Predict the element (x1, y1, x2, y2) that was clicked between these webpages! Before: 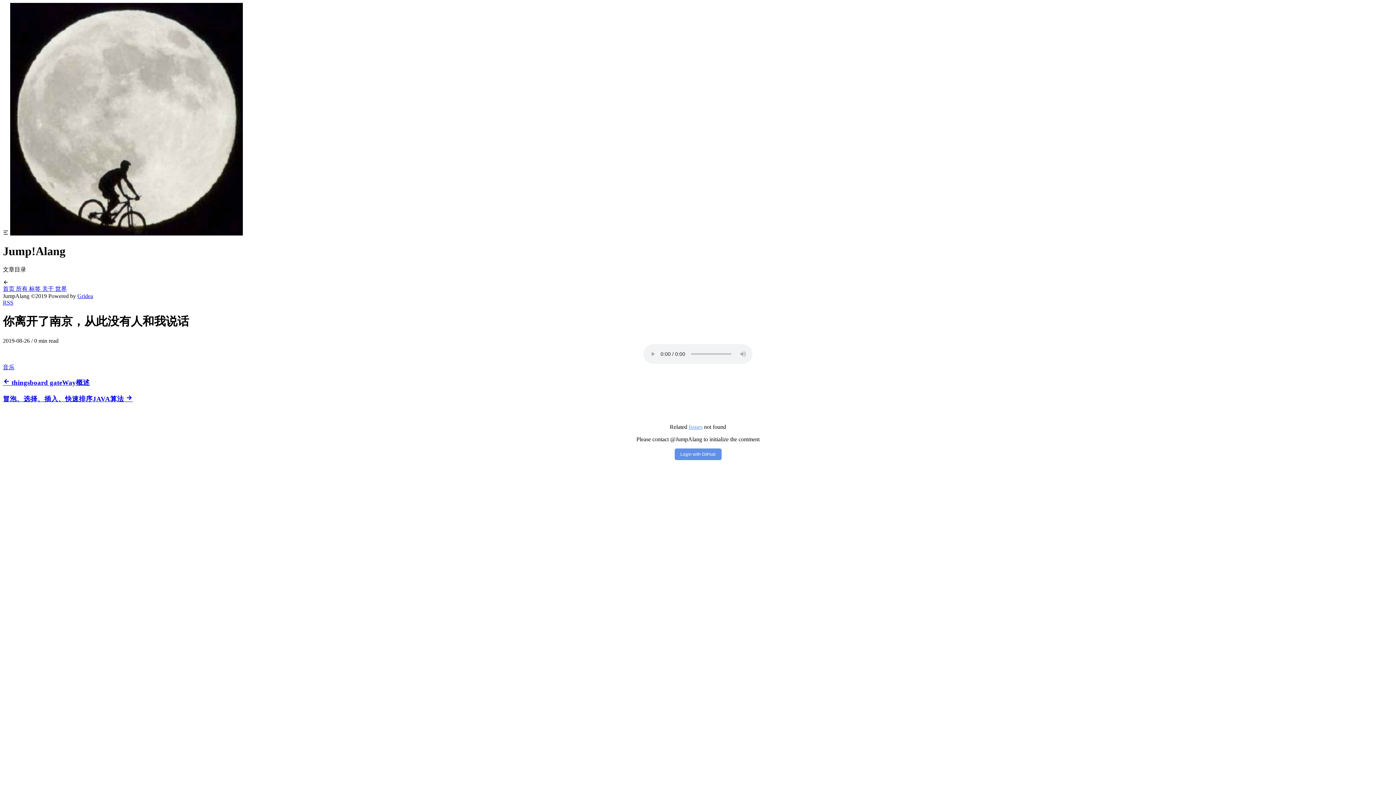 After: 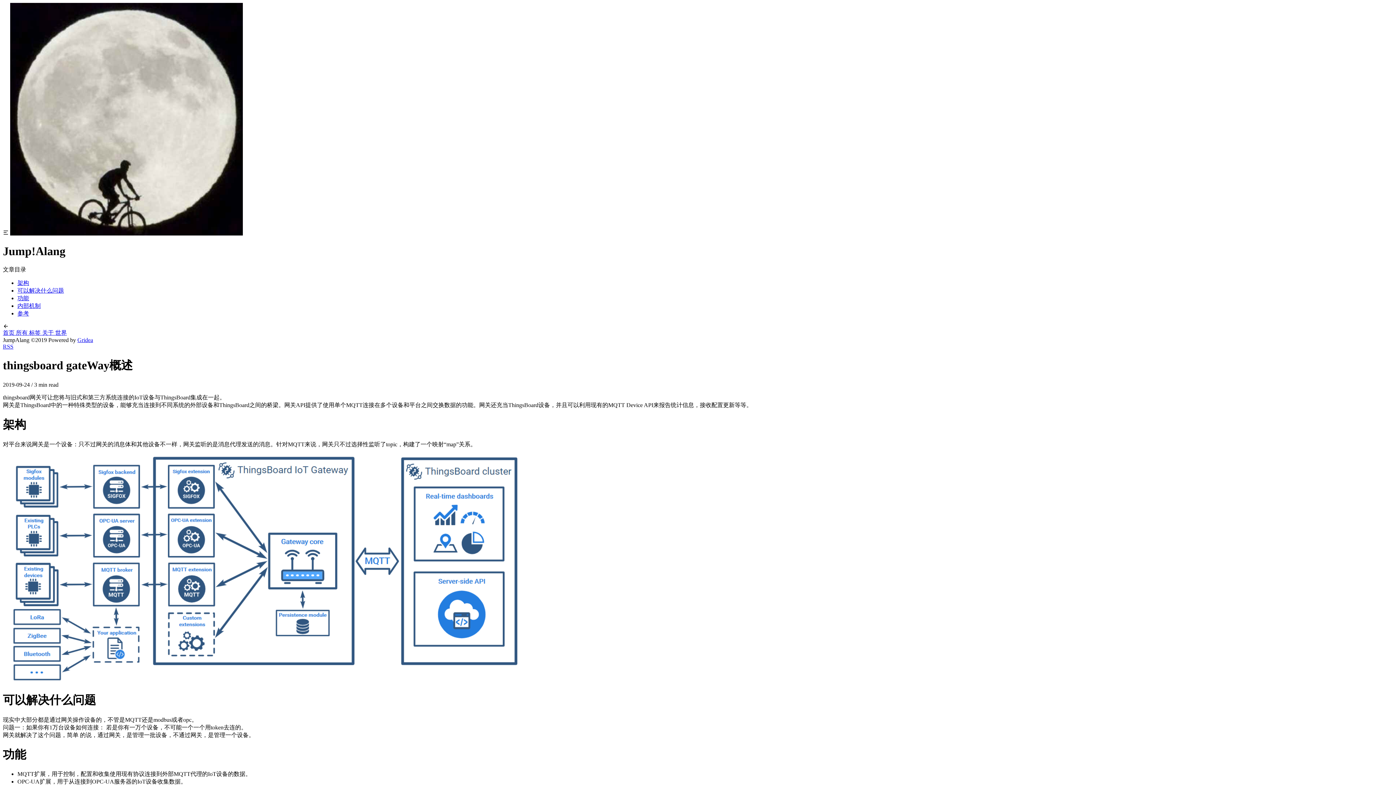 Action: label:  thingsboard gateWay概述 bbox: (2, 378, 1393, 387)